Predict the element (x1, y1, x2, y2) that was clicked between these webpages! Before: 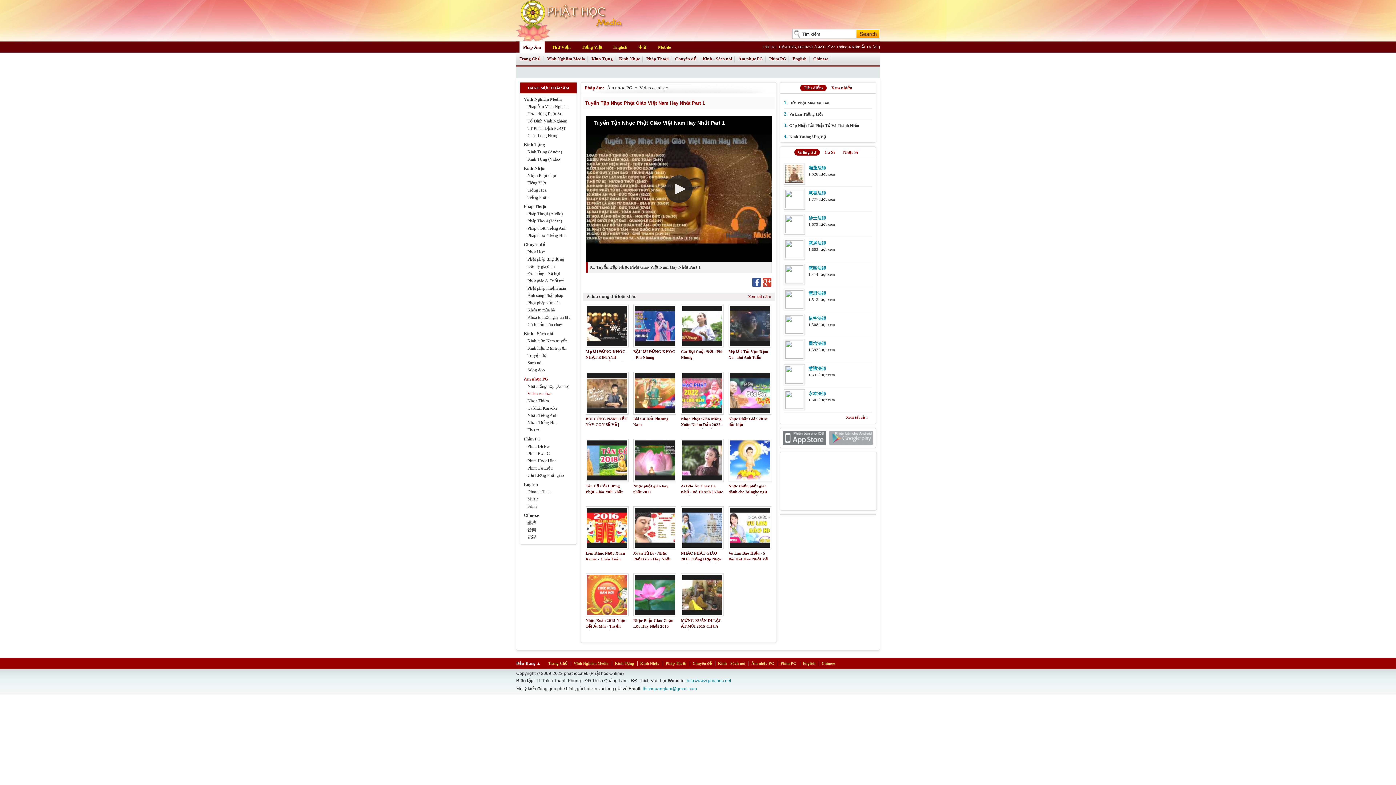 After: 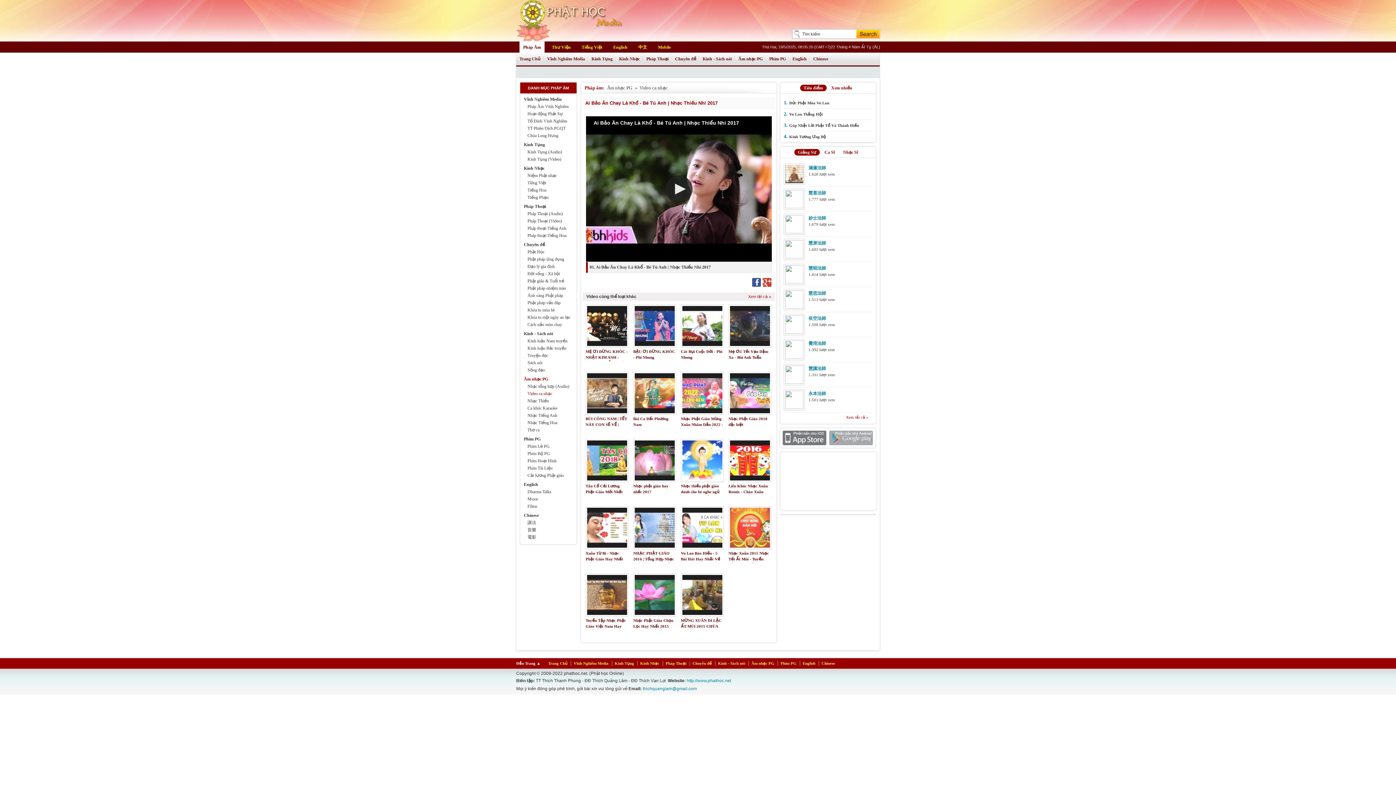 Action: label: Ai Bảo Ăn Chay Là Khổ - Bé Tú Anh | Nhạc Thiếu Nhi 2017 bbox: (681, 484, 723, 500)